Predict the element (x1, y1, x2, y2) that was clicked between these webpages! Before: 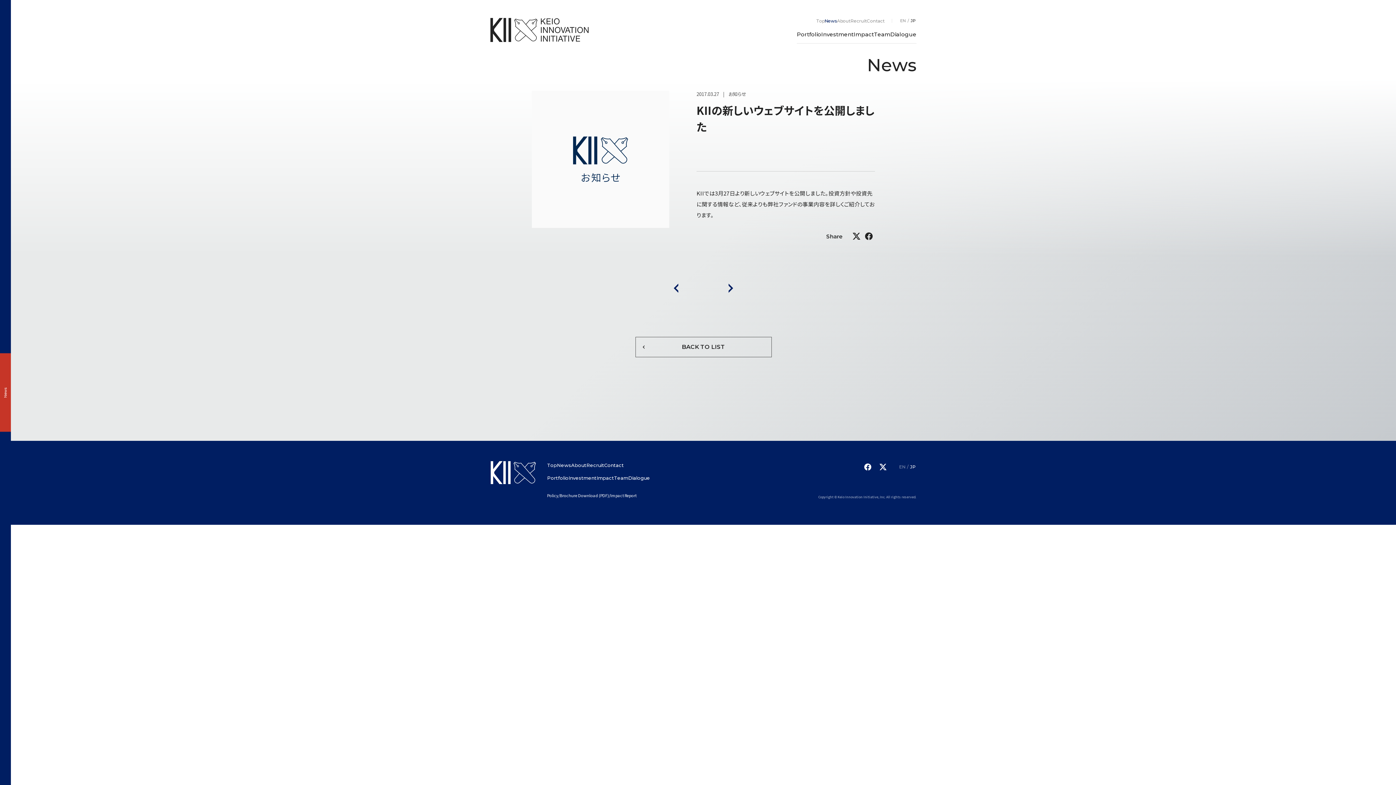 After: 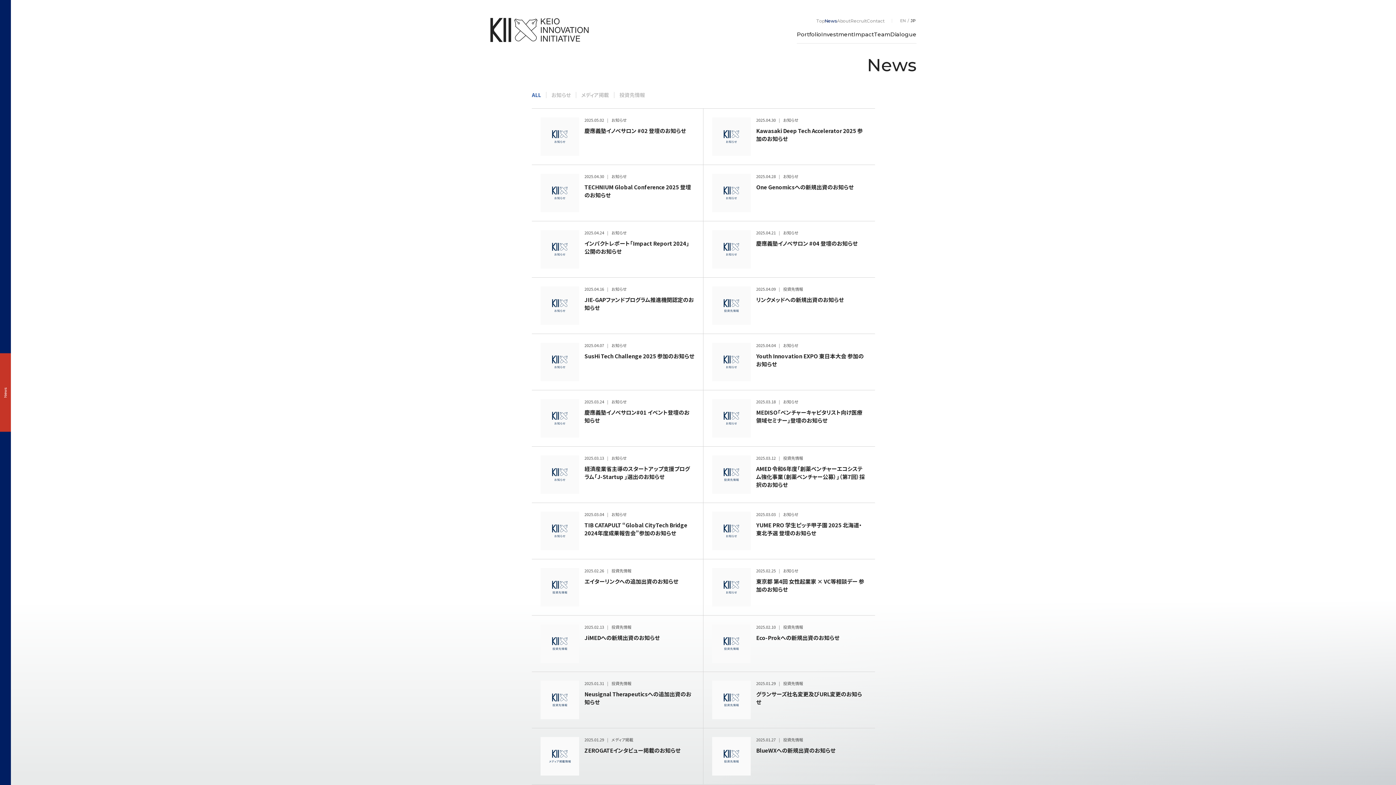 Action: bbox: (635, 336, 771, 357) label: BACK TO LIST